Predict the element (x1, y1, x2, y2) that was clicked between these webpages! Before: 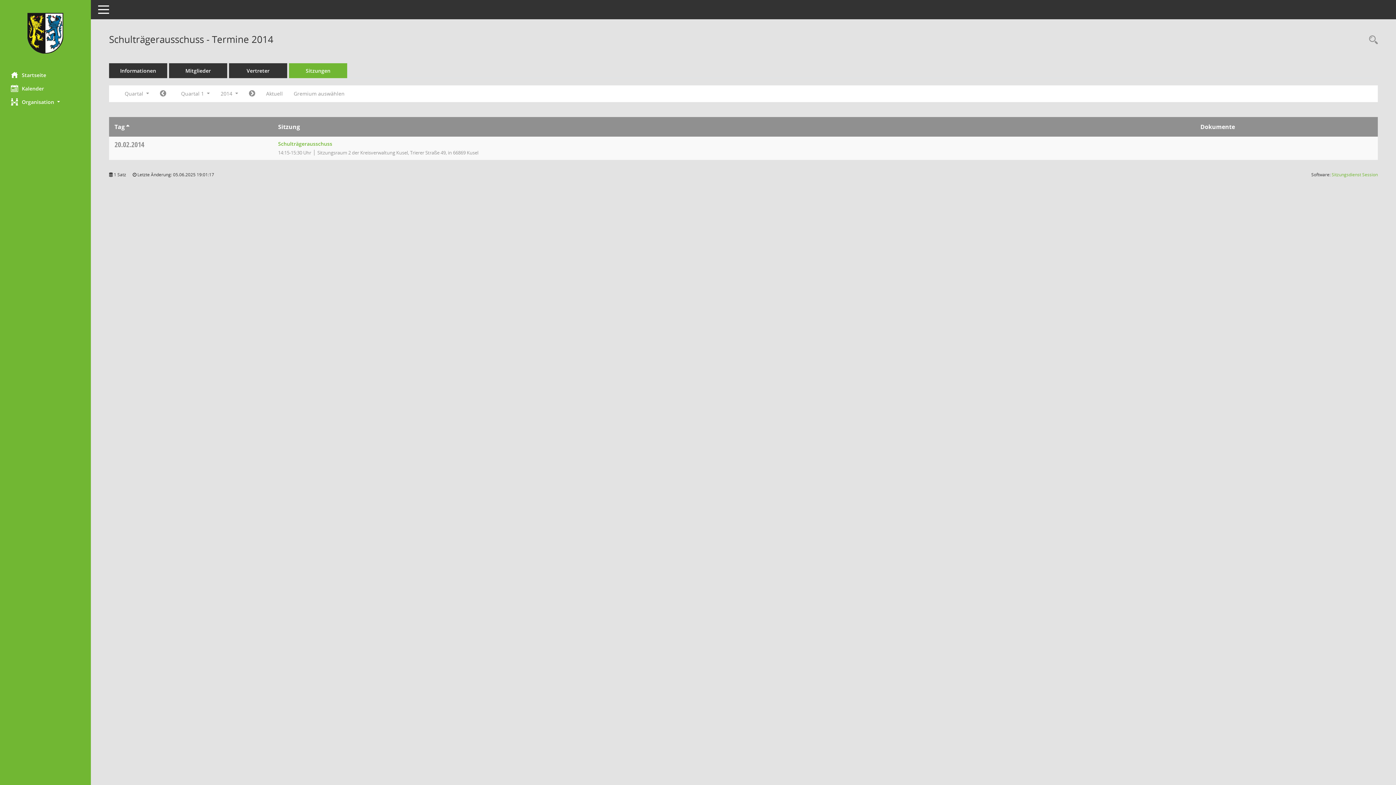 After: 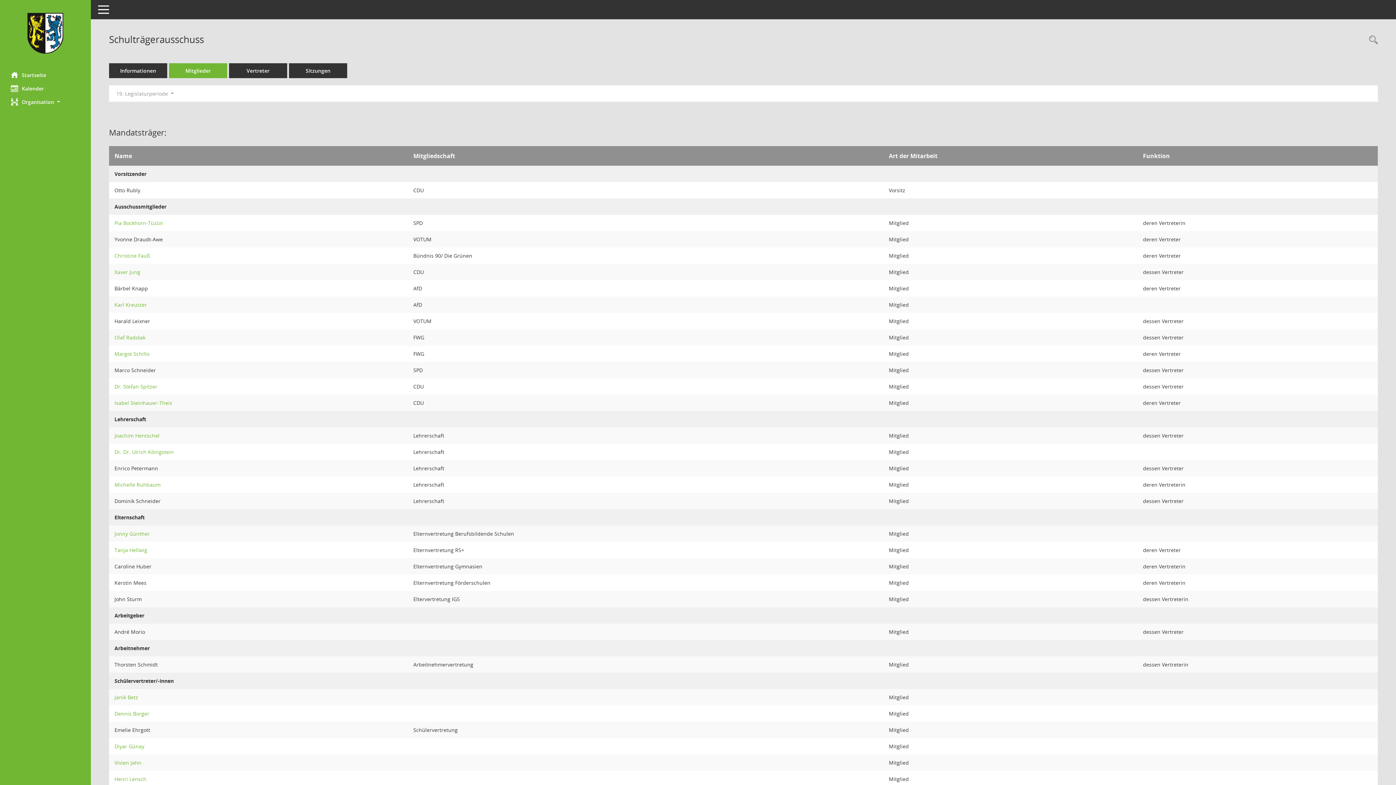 Action: bbox: (169, 63, 227, 78) label: Mitglieder